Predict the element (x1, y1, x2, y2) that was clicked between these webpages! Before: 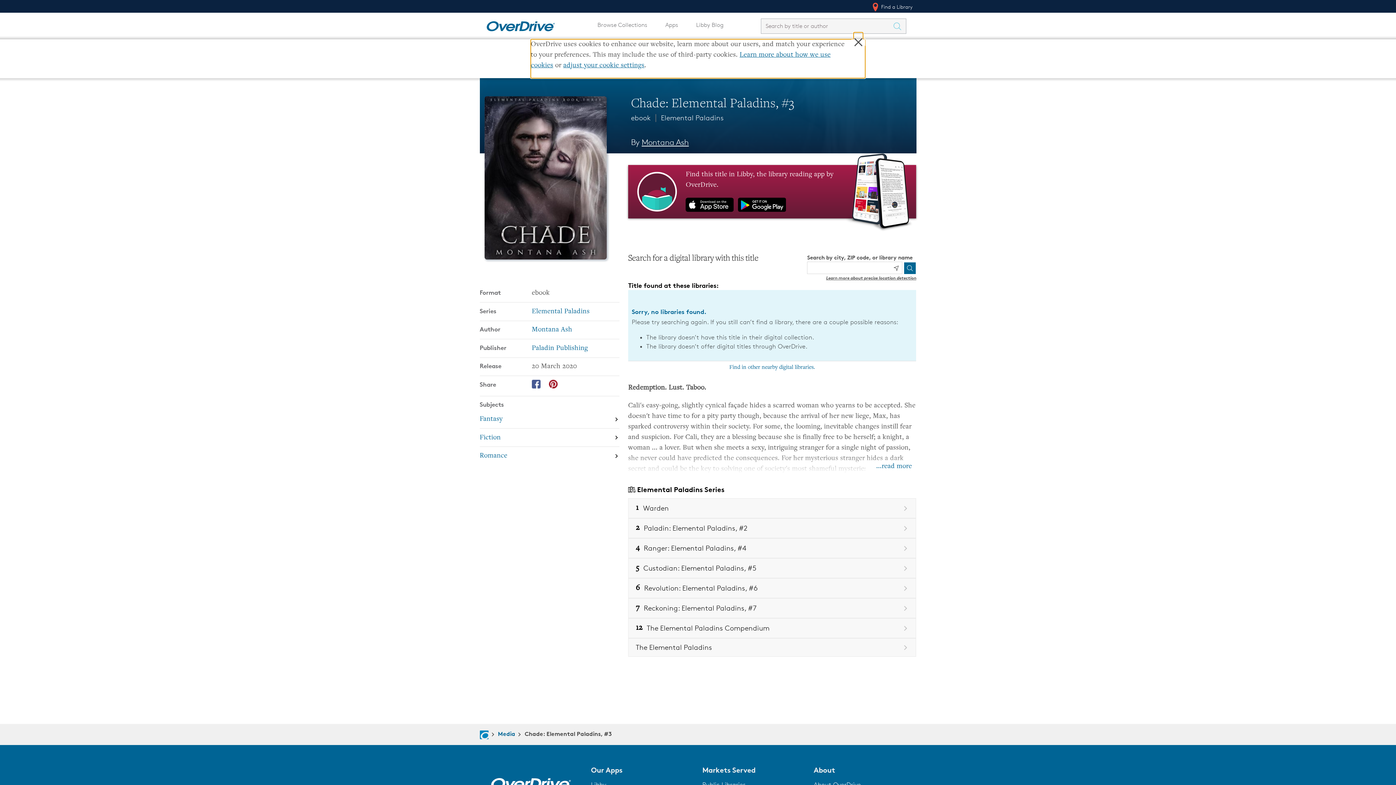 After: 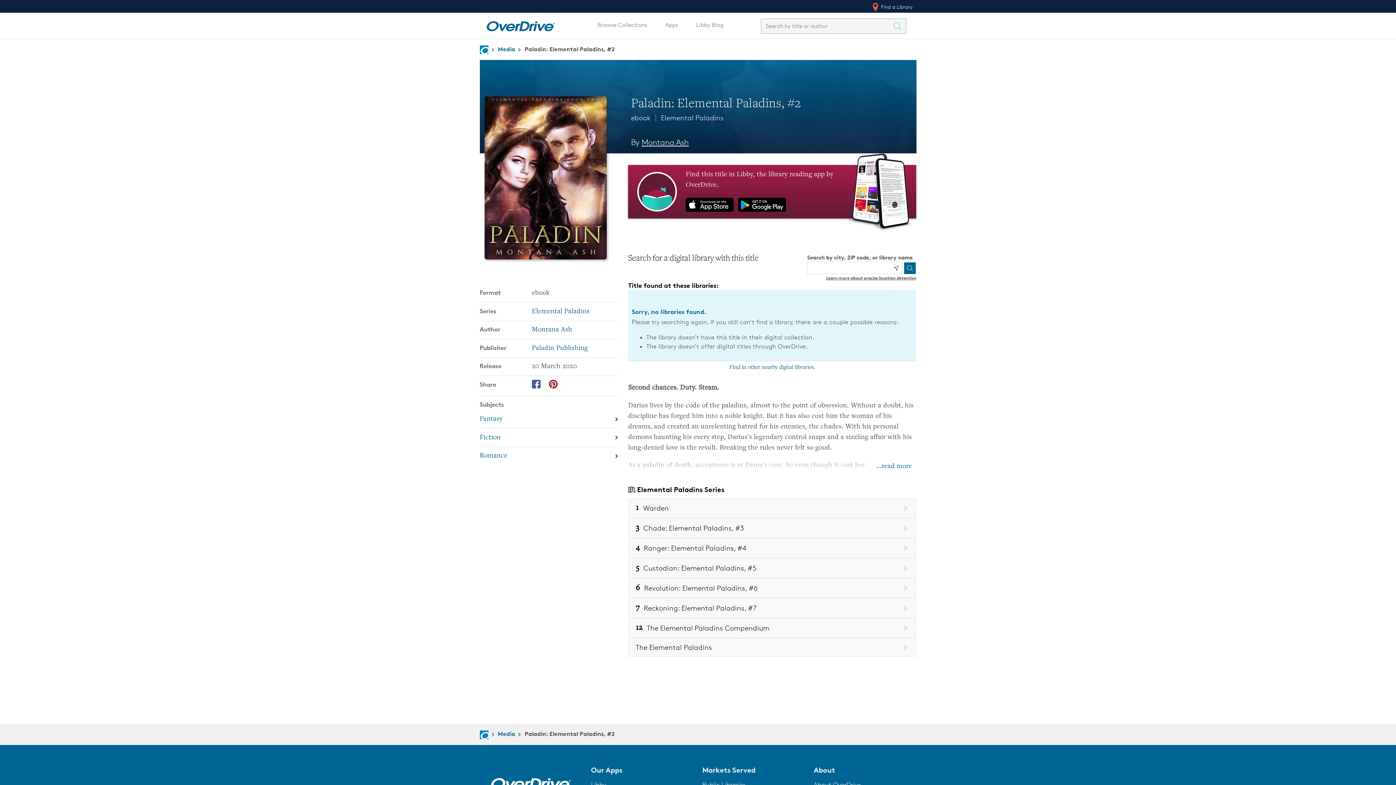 Action: bbox: (628, 518, 916, 538) label: Book 2 in the Elemental Paladins series, Paladin: Elemental Paladins, #2